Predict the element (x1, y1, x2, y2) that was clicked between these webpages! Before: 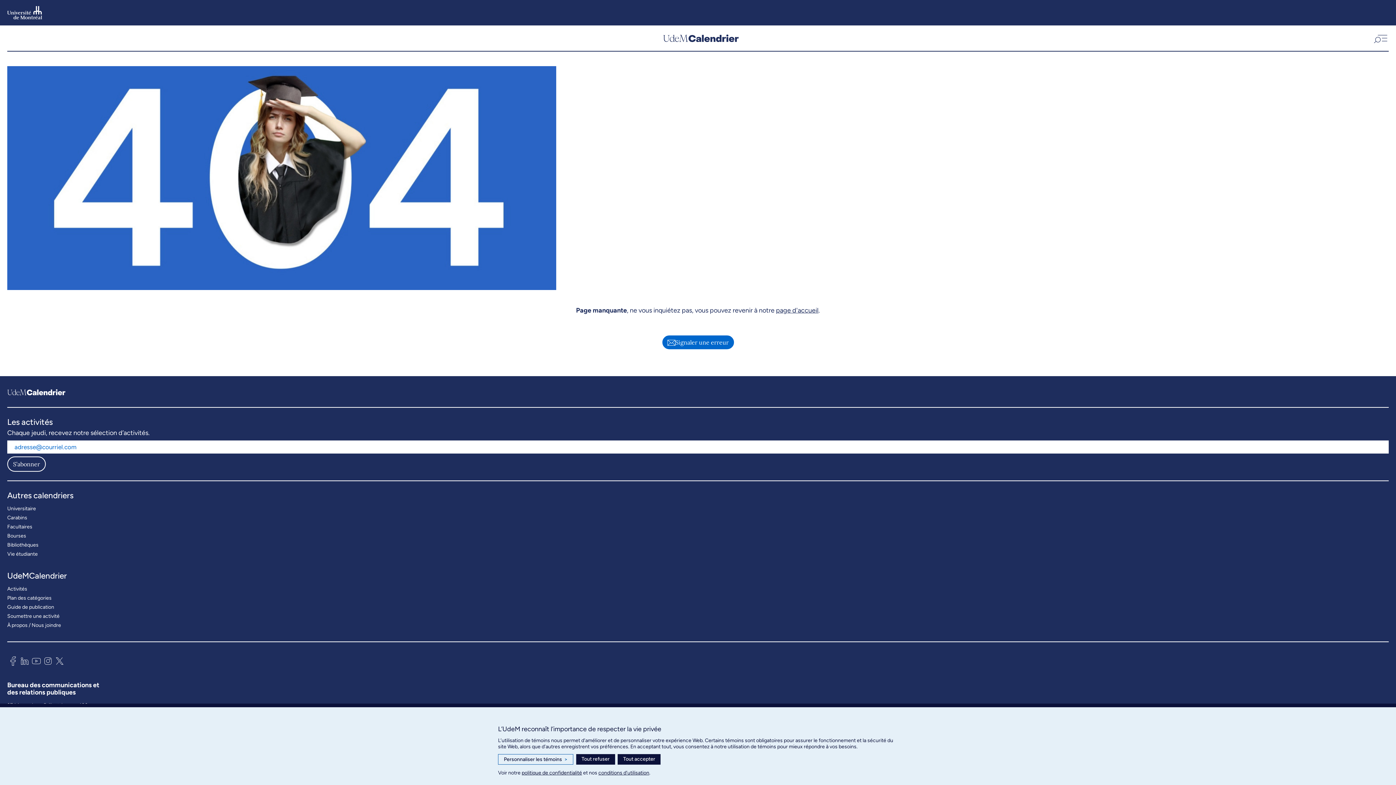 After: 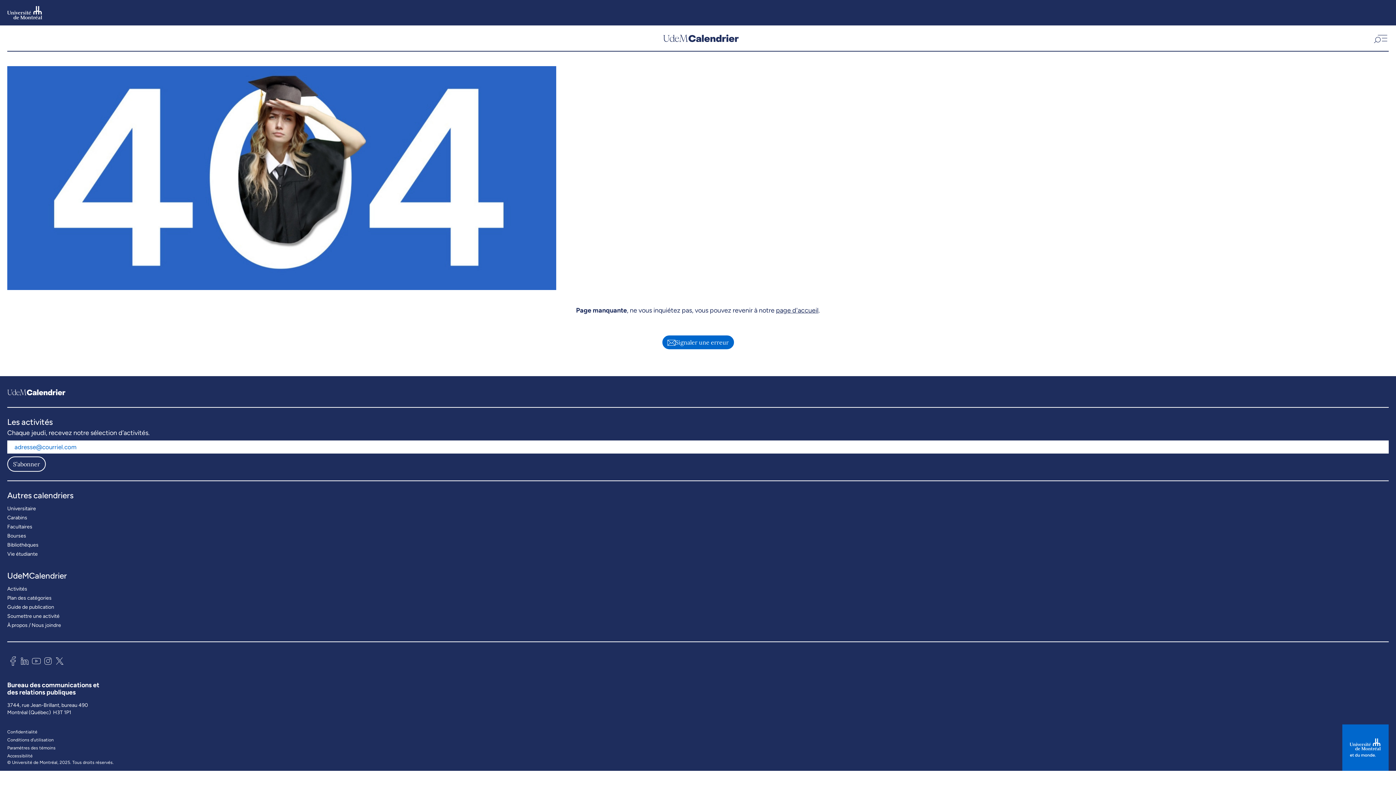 Action: bbox: (617, 754, 660, 765) label: Tout accepter